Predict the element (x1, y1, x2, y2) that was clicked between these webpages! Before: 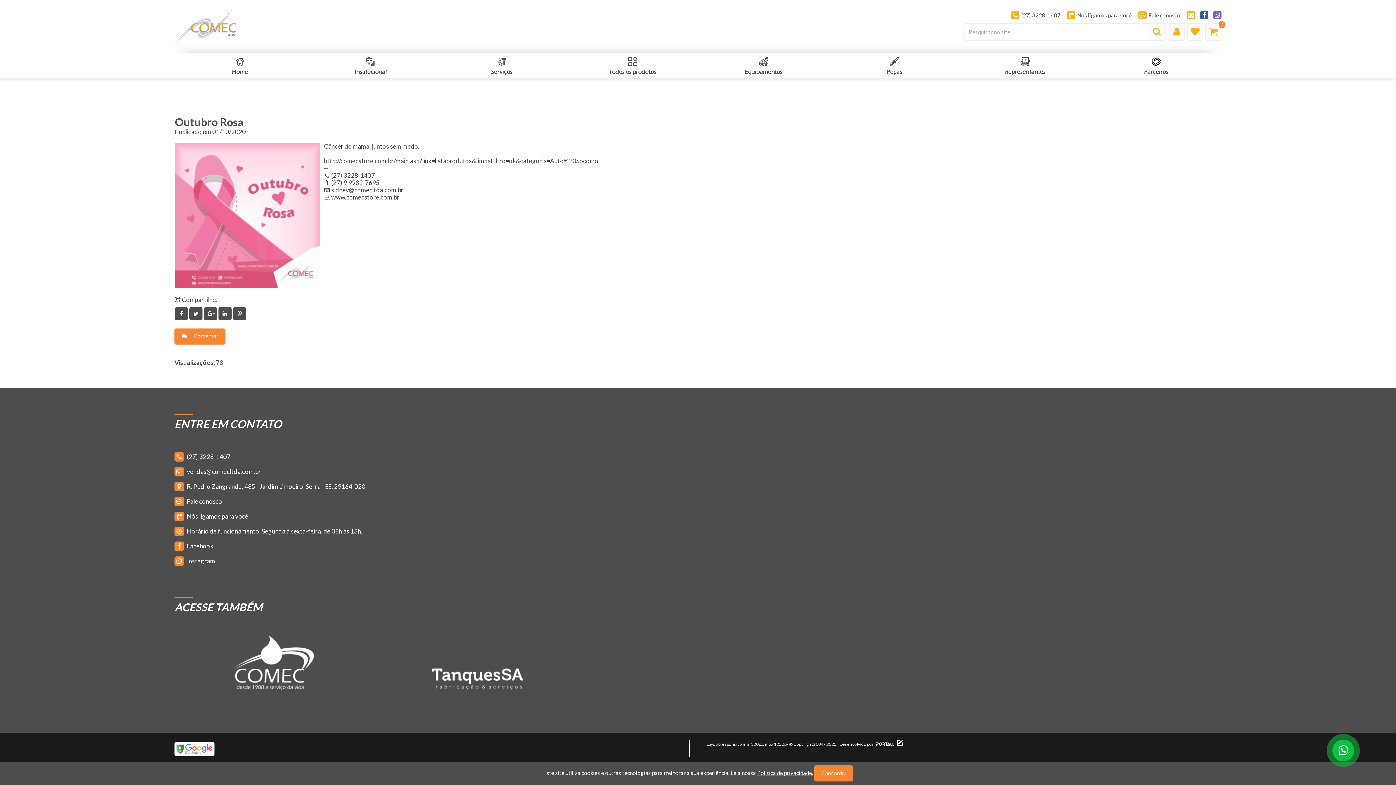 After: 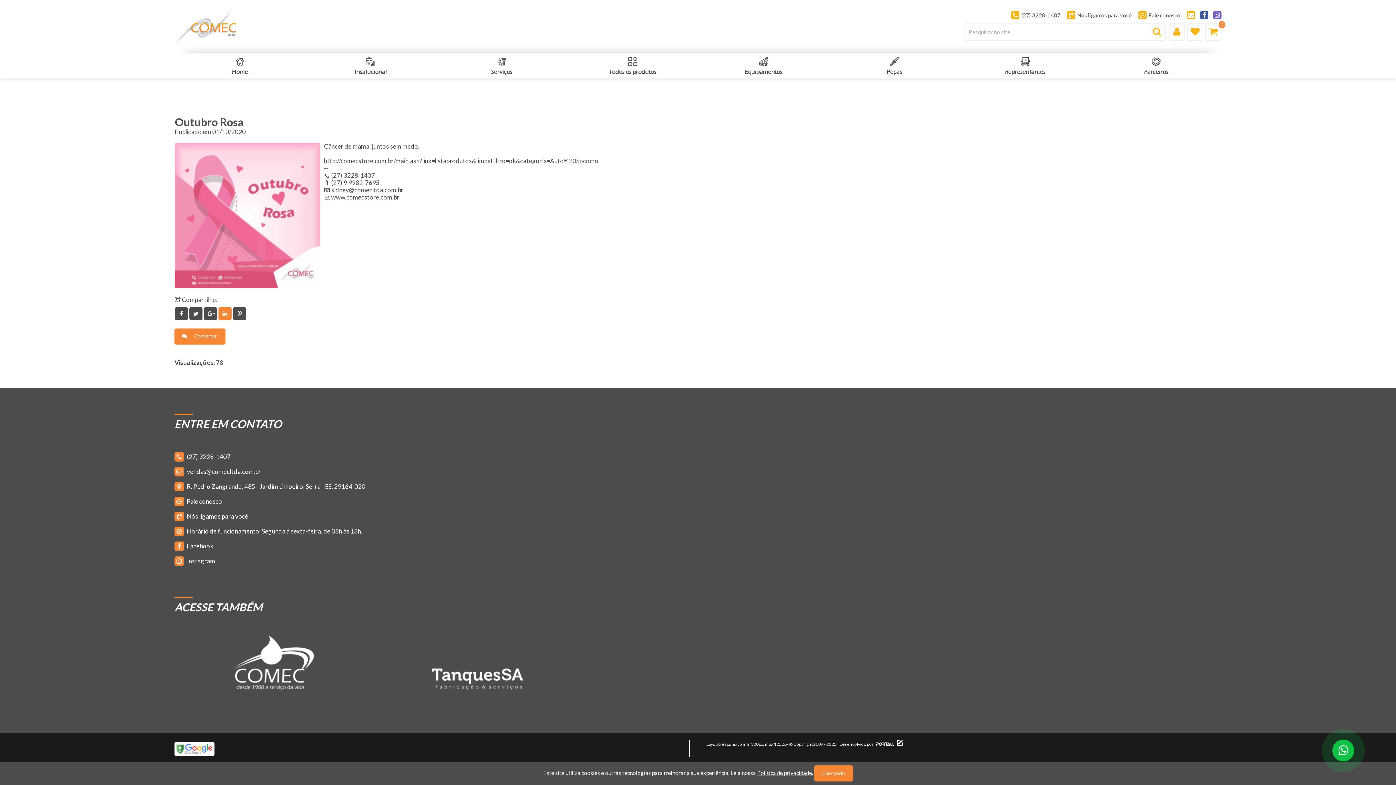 Action: bbox: (218, 309, 233, 317) label:  